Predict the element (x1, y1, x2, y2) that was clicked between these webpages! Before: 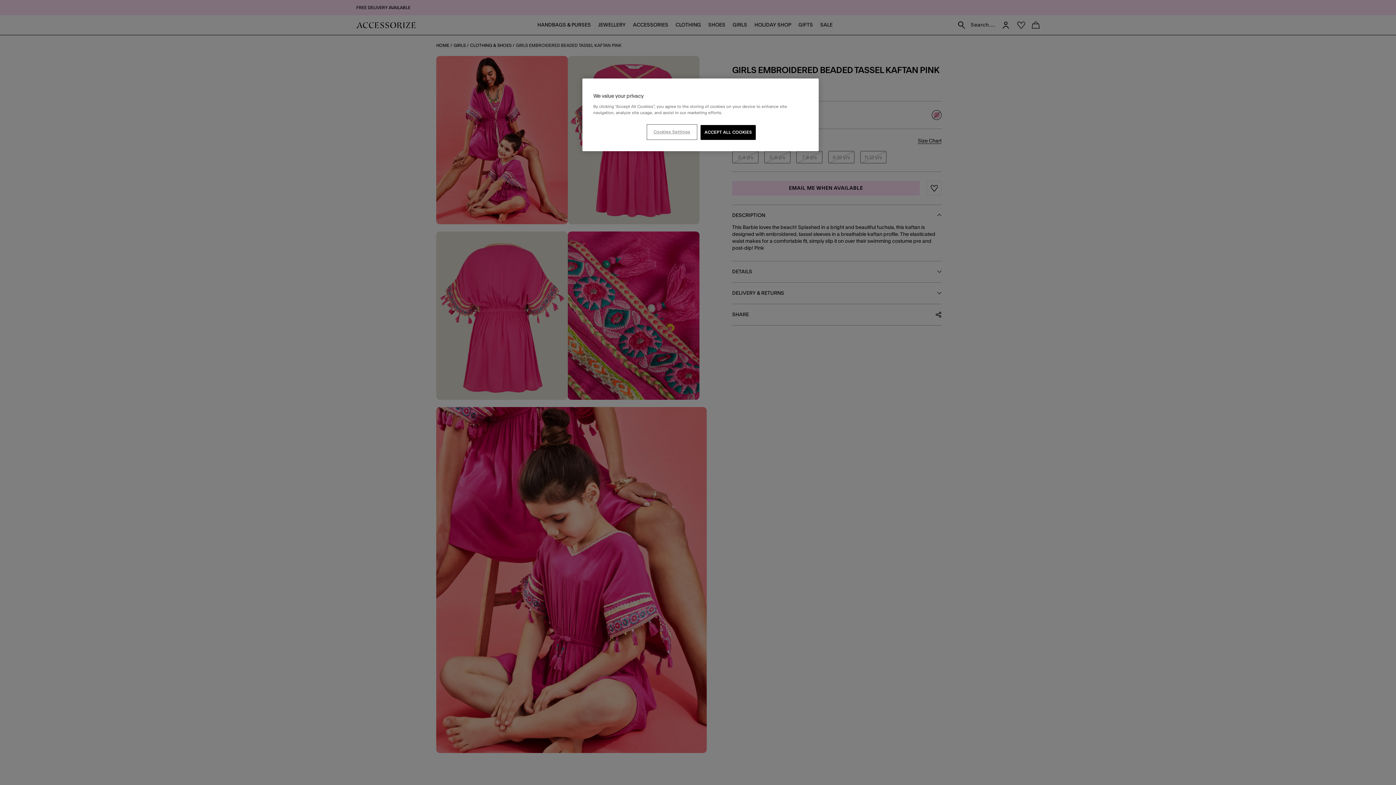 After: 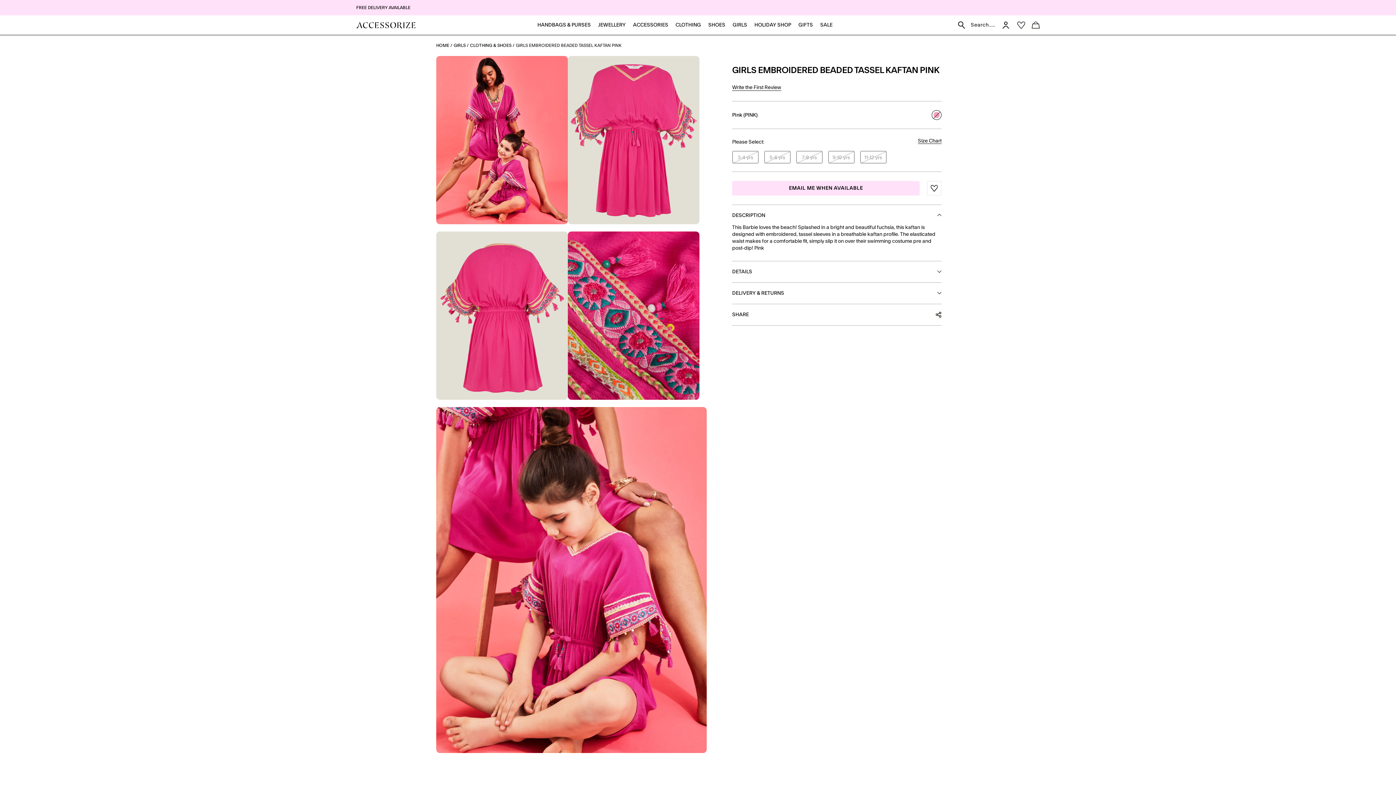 Action: label: ACCEPT ALL COOKIES bbox: (700, 125, 756, 140)